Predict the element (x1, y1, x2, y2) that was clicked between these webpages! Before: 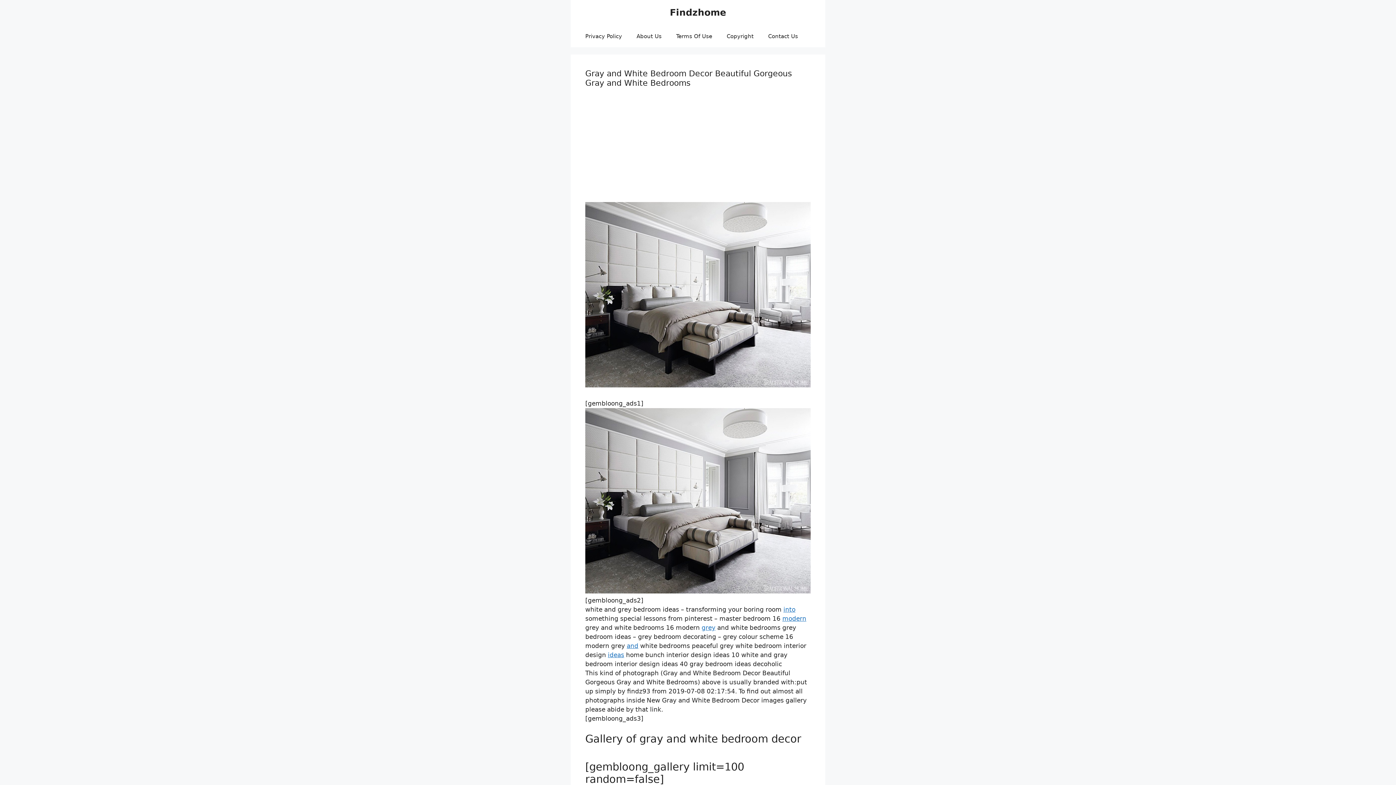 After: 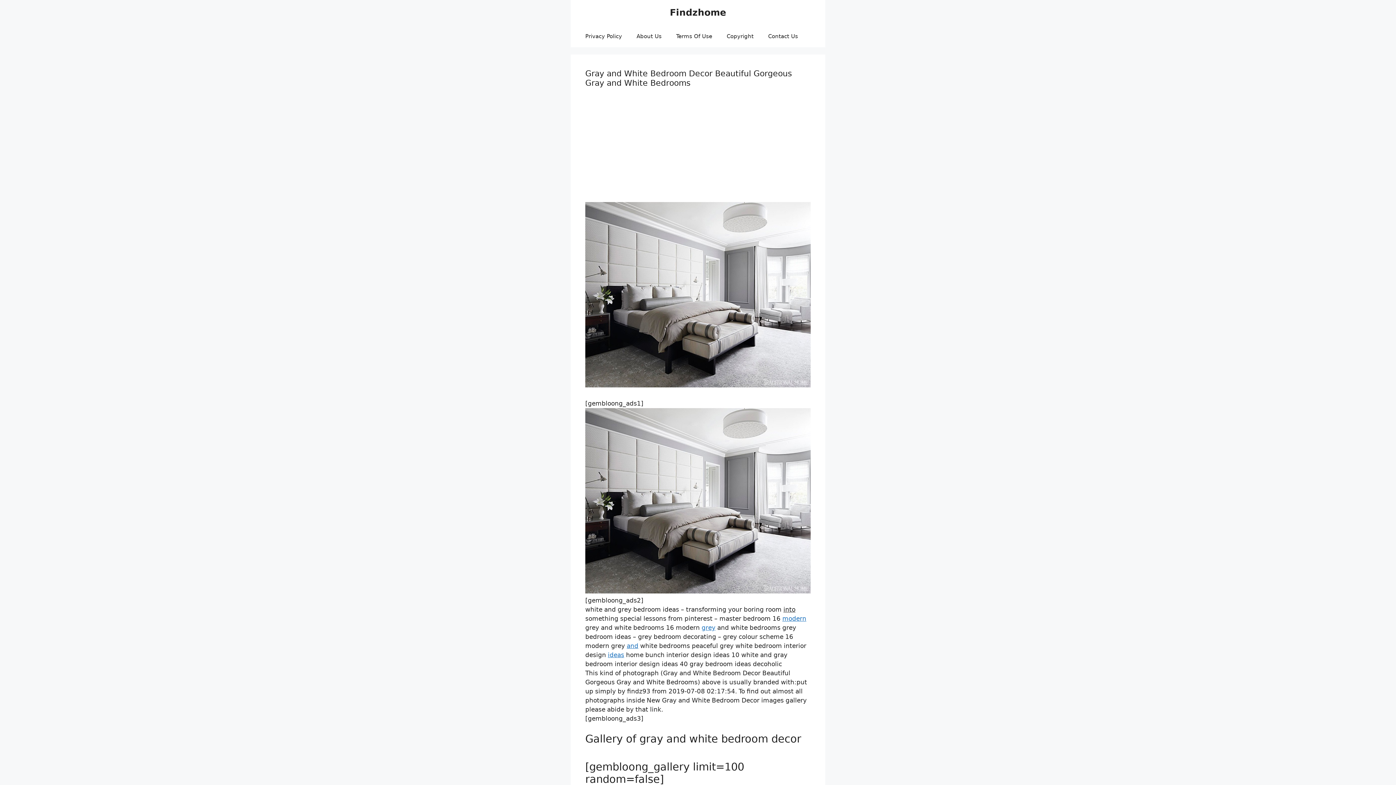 Action: bbox: (783, 606, 795, 613) label: into